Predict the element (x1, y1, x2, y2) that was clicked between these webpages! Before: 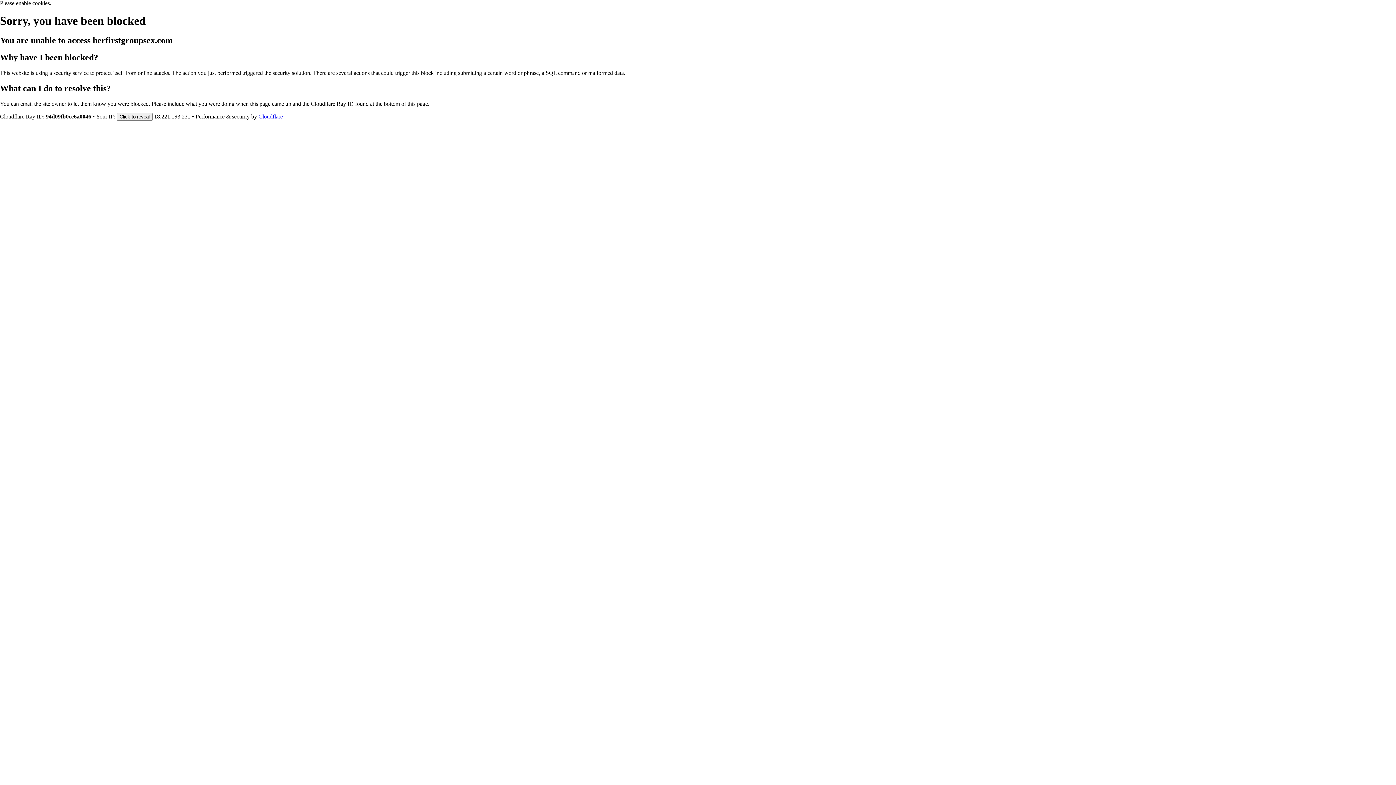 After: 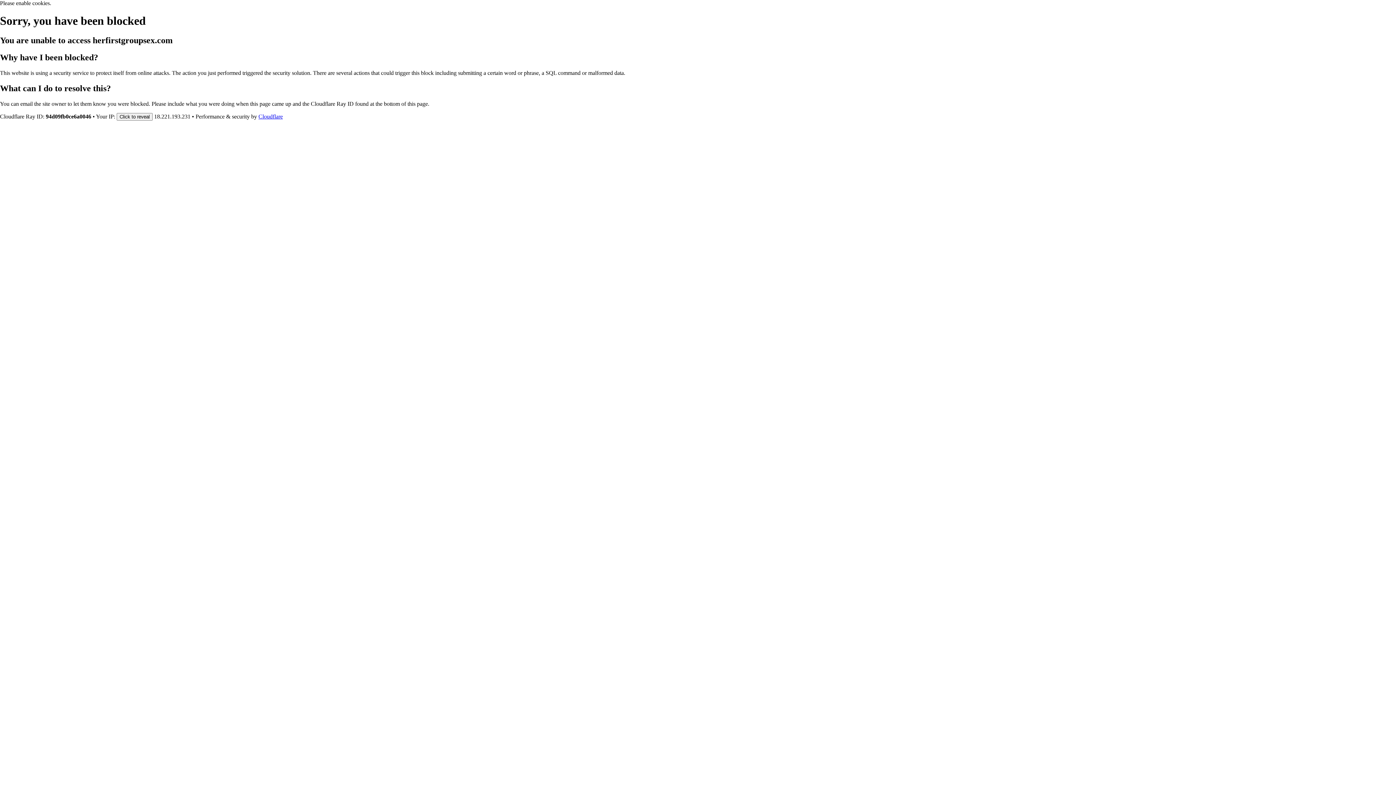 Action: label: Cloudflare bbox: (258, 113, 282, 119)